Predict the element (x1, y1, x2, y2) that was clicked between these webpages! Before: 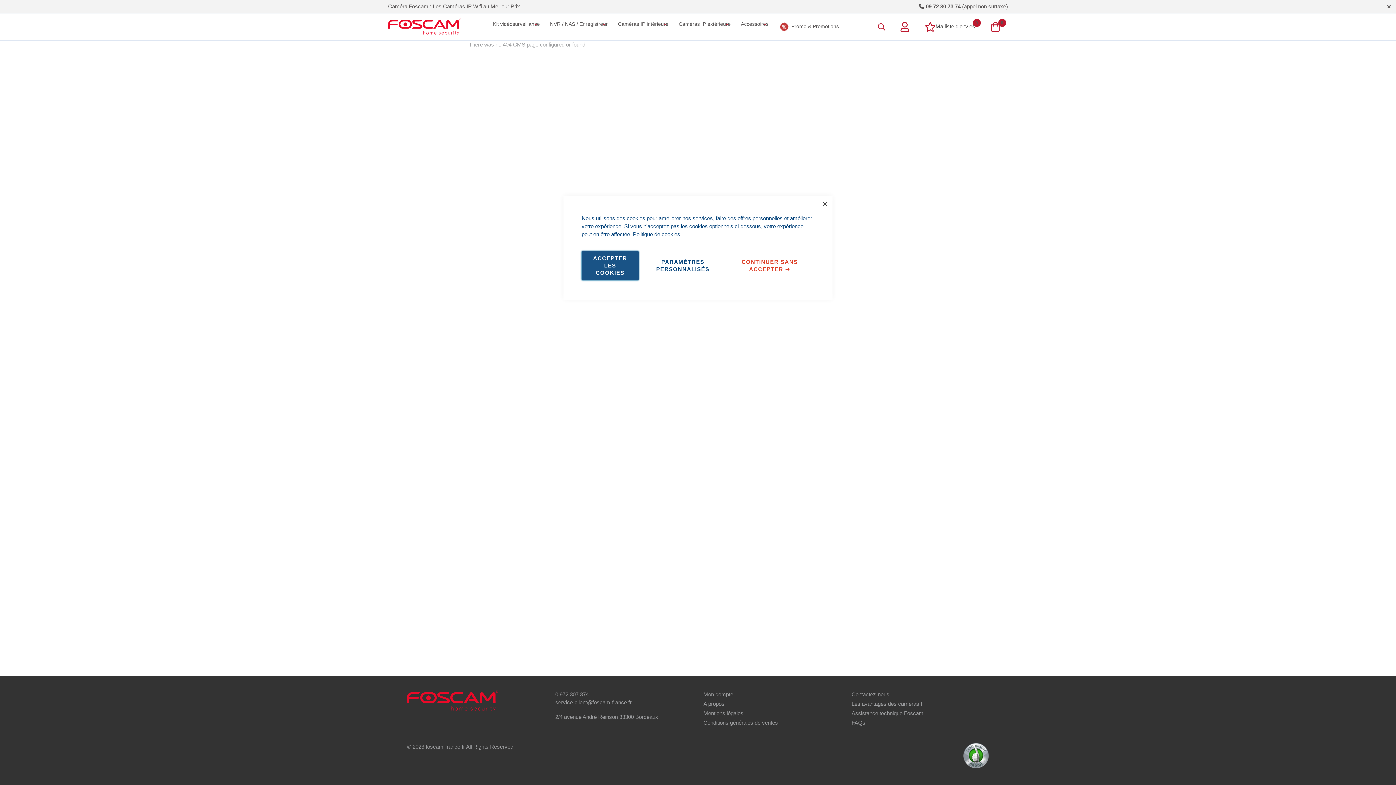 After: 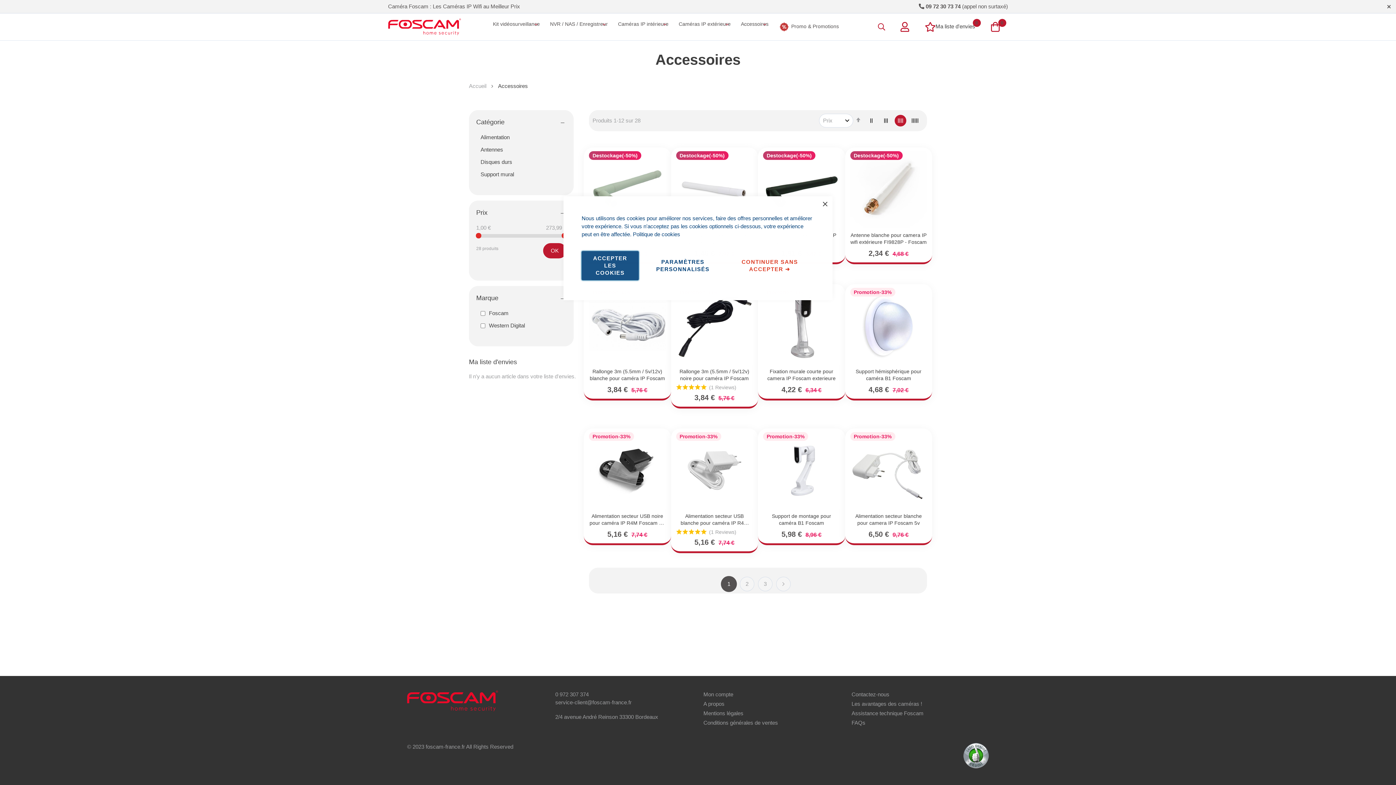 Action: bbox: (735, 16, 773, 31) label: Accessoires